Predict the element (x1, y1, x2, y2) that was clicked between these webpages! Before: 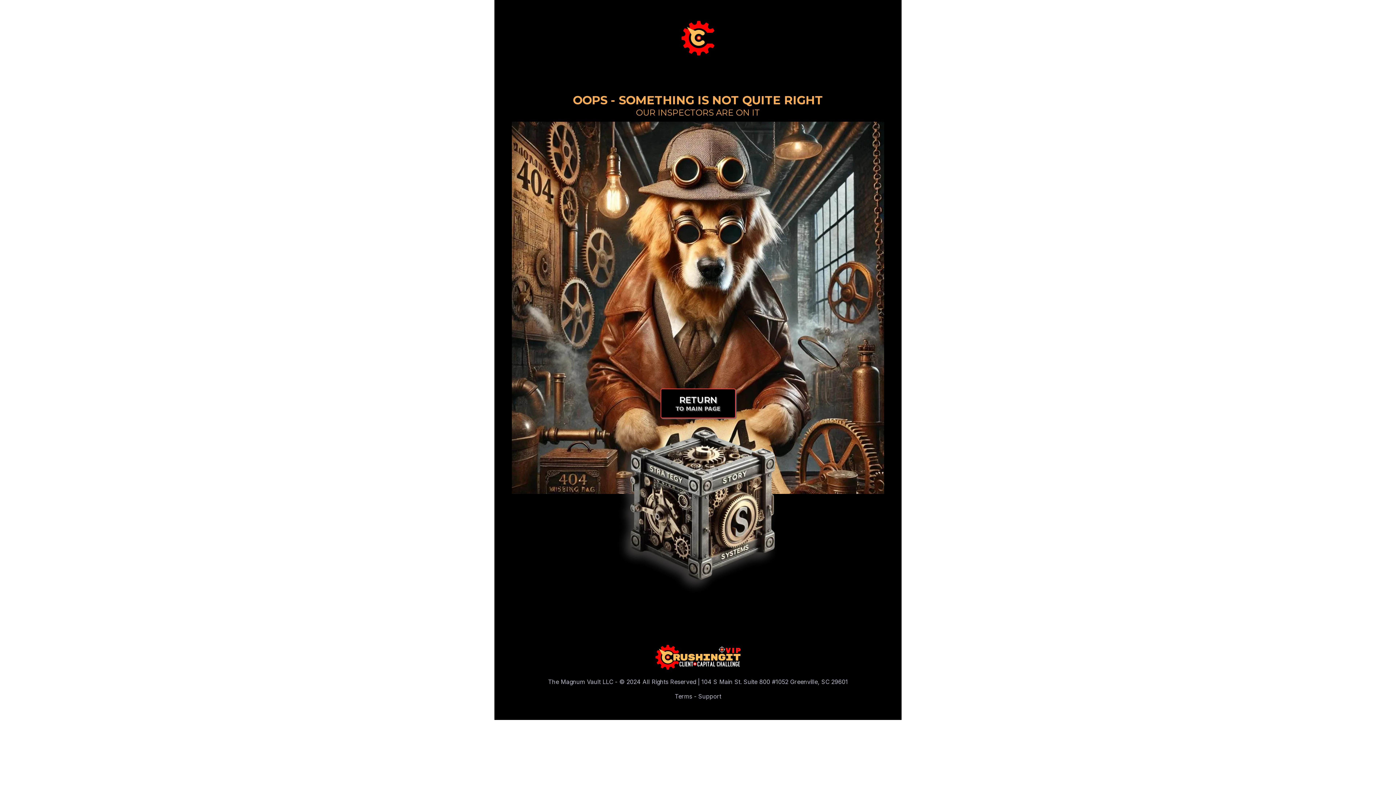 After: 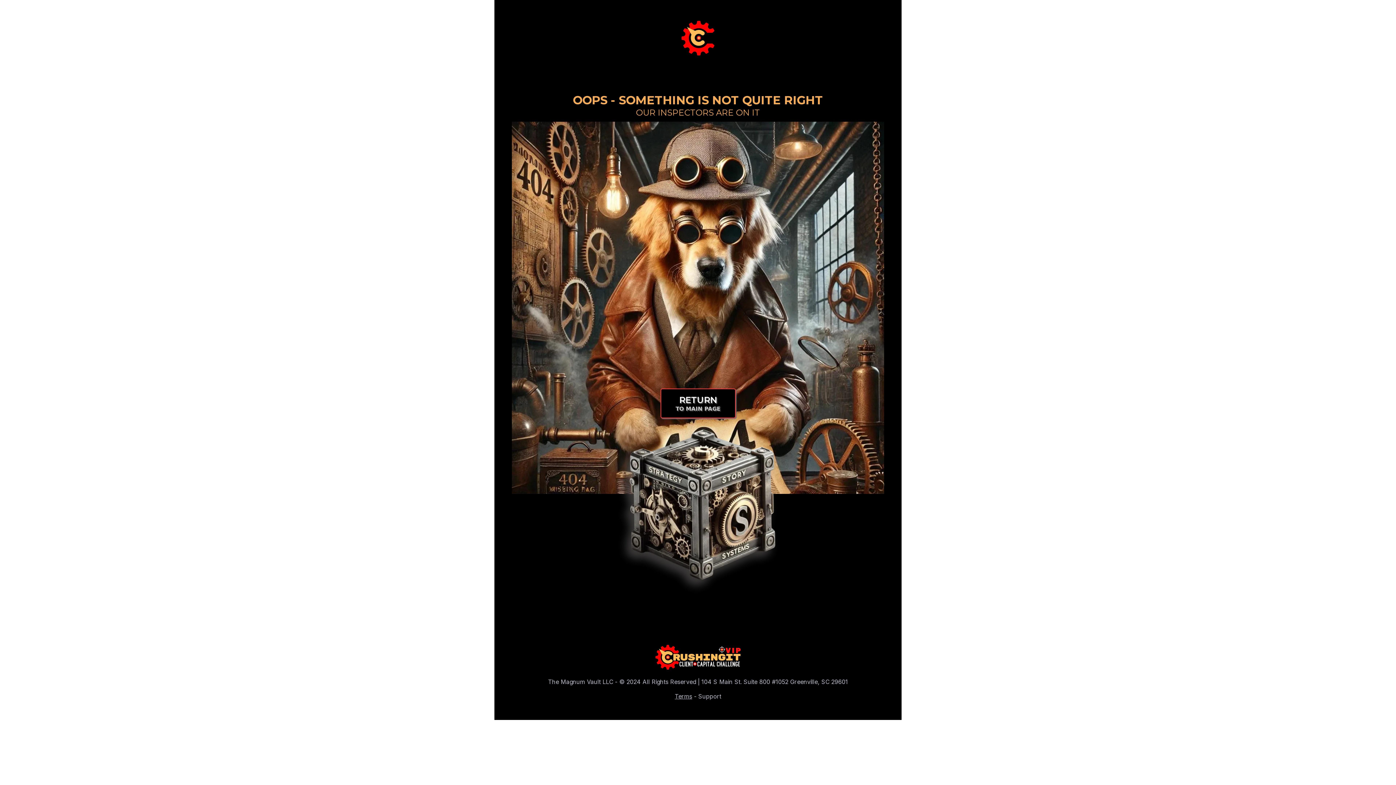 Action: label: Terms bbox: (674, 693, 692, 700)